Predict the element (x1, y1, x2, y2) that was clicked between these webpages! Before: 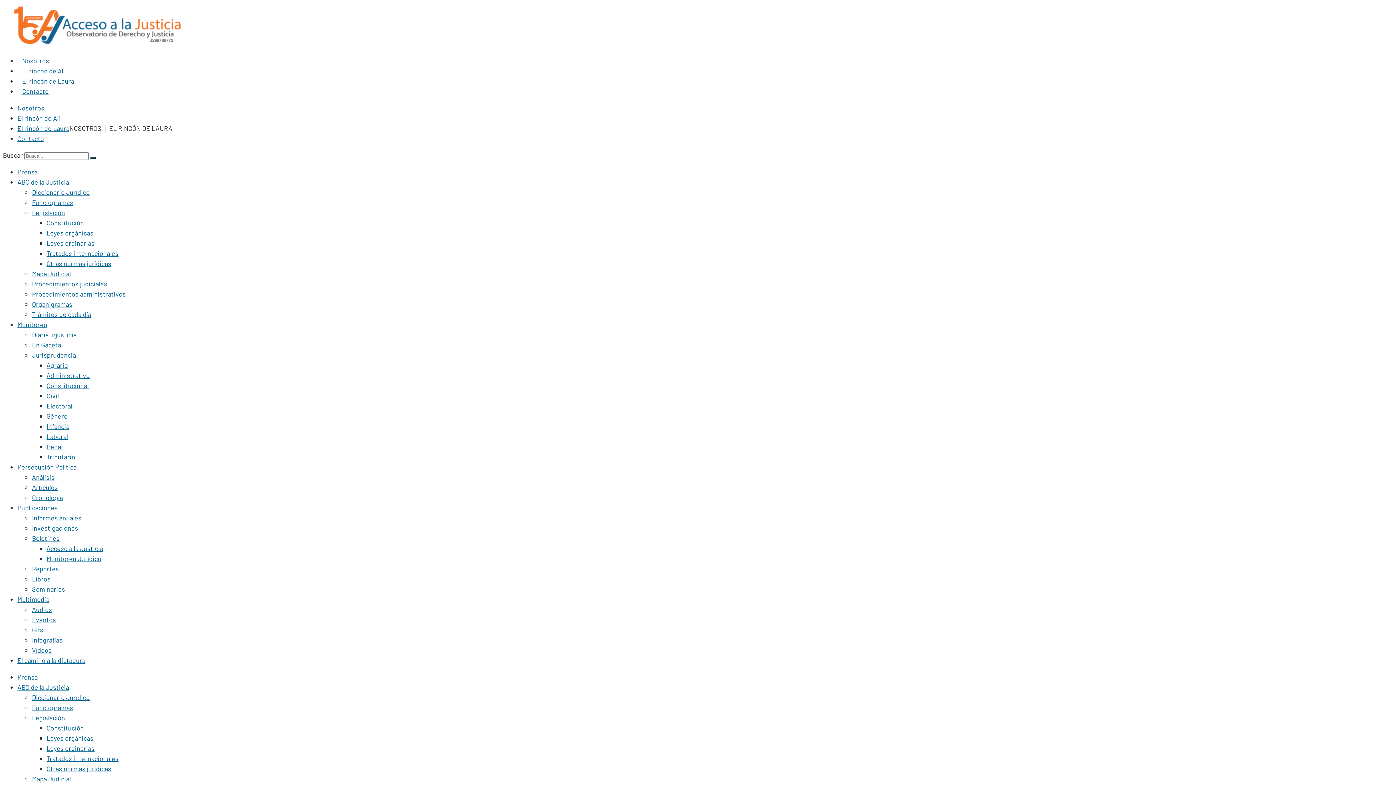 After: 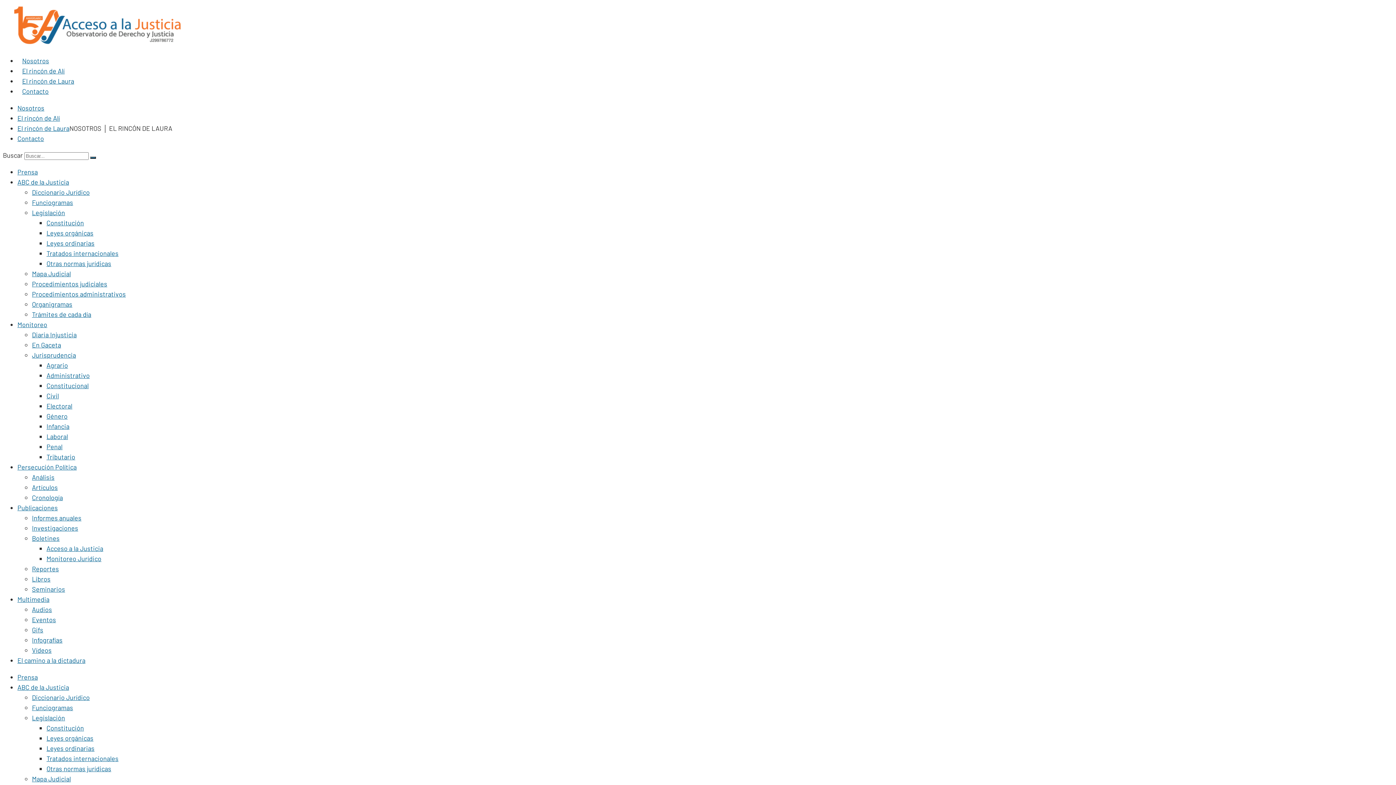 Action: label: Jurisprudencia bbox: (32, 351, 76, 359)